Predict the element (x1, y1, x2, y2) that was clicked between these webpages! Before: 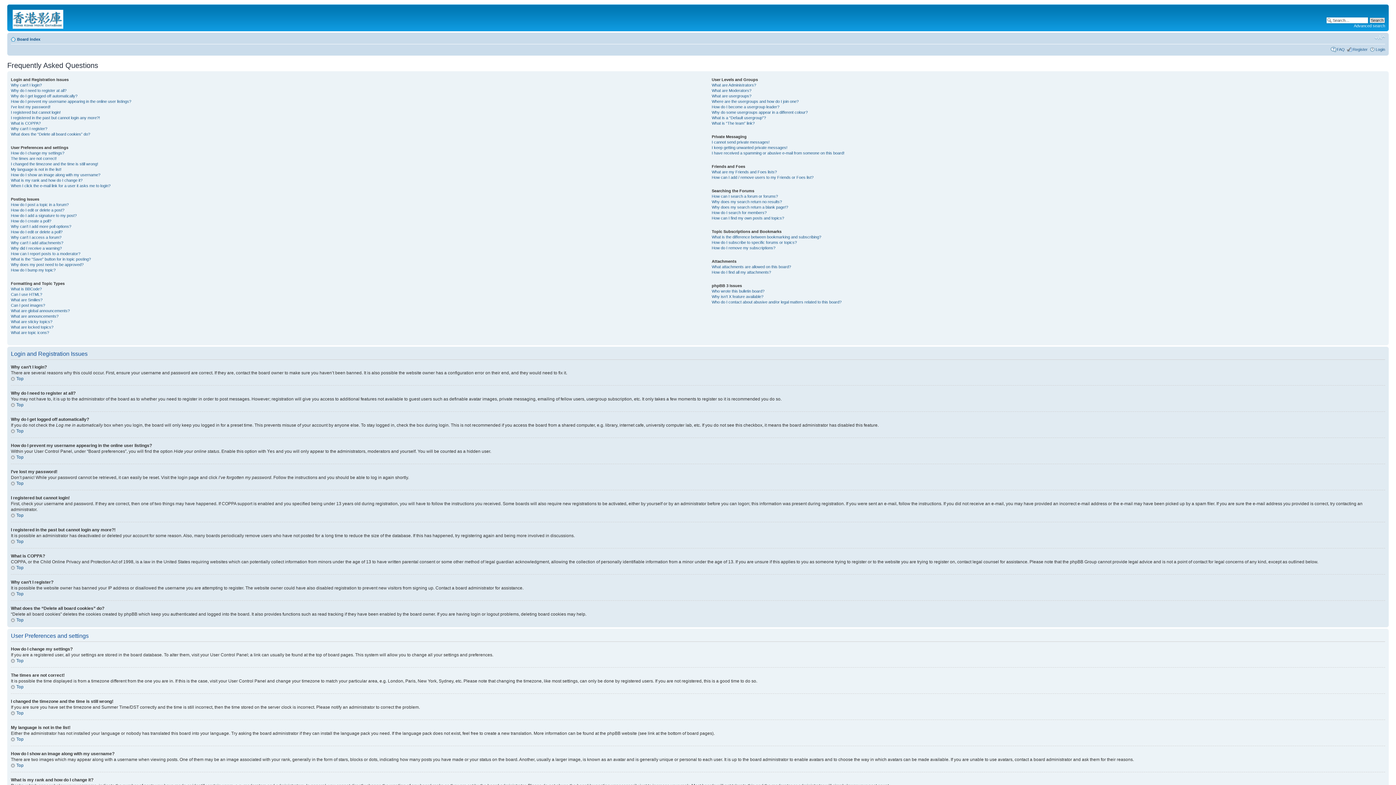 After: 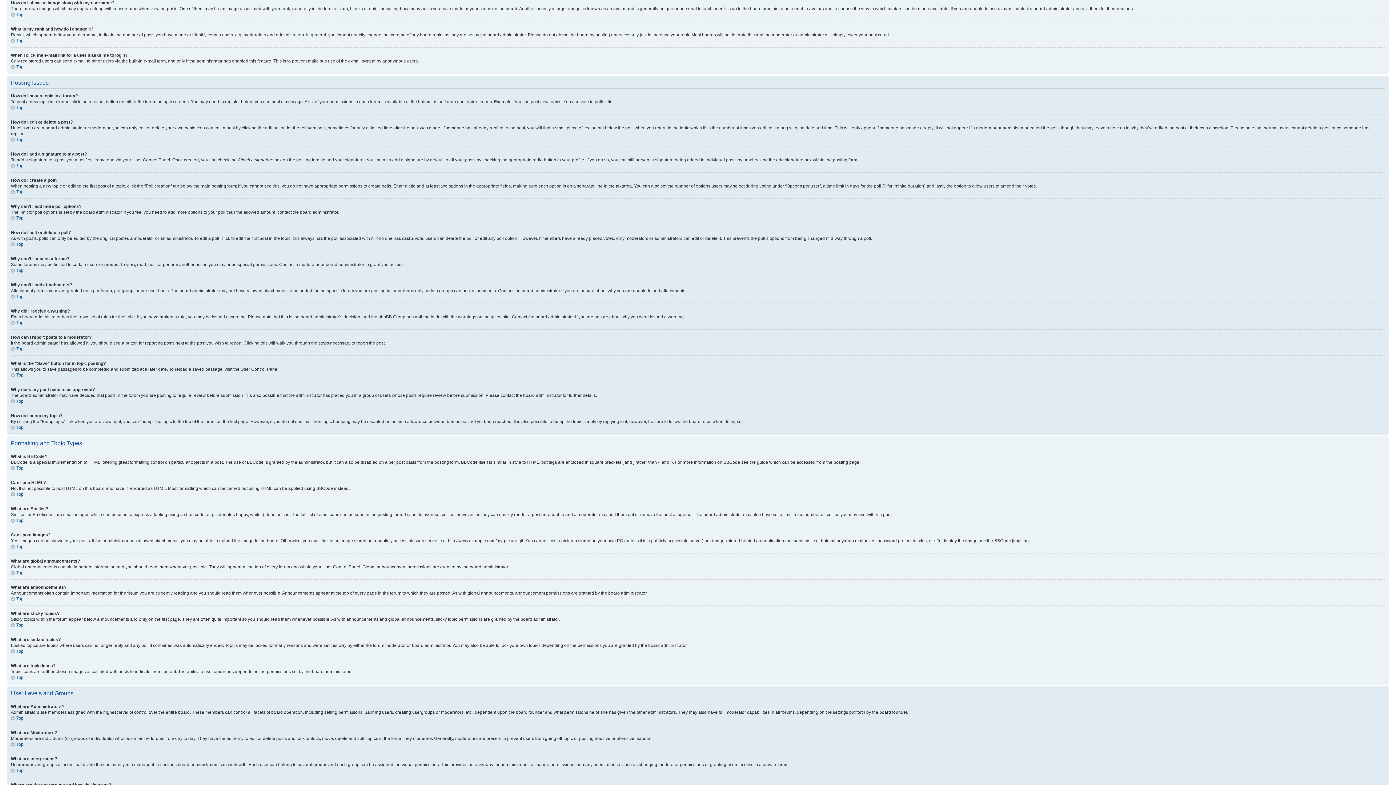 Action: bbox: (10, 172, 100, 177) label: How do I show an image along with my username?